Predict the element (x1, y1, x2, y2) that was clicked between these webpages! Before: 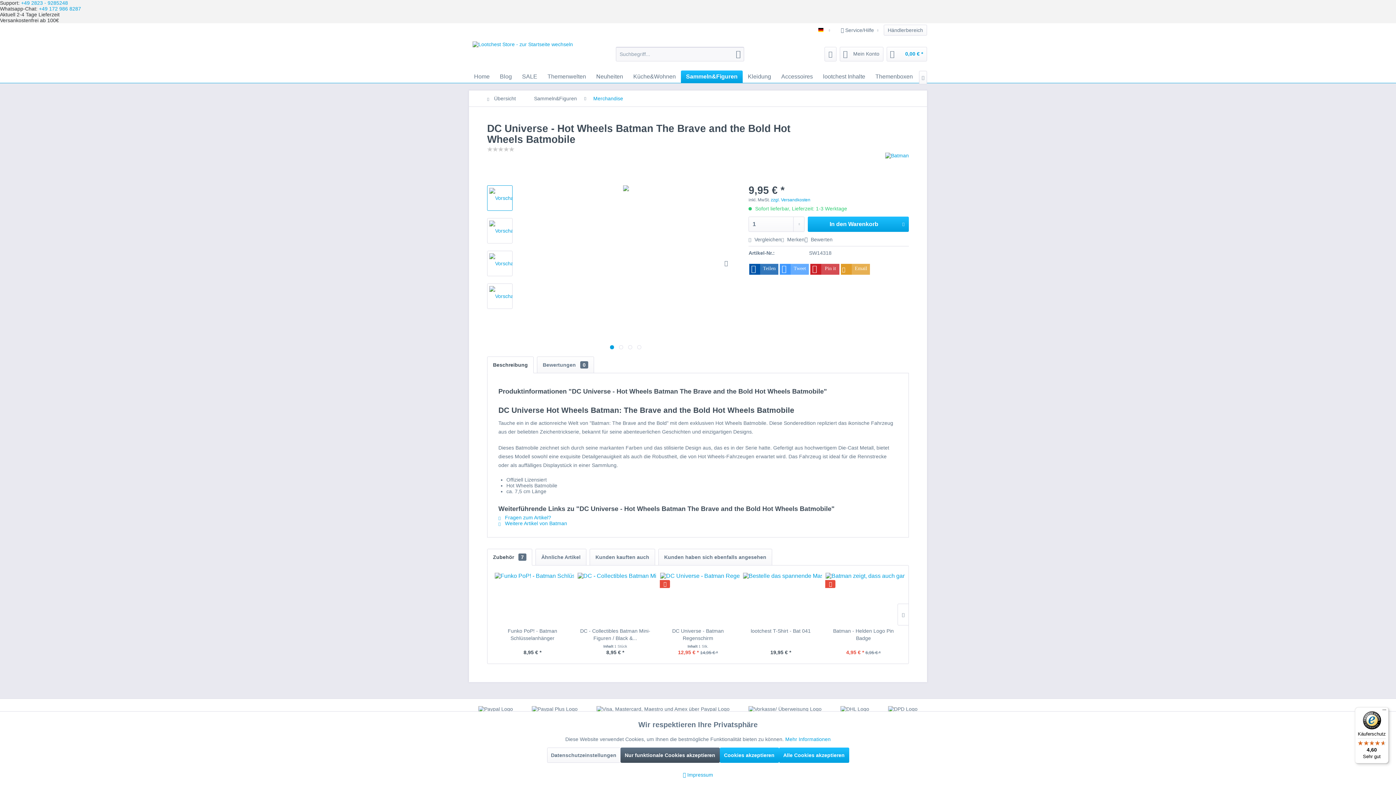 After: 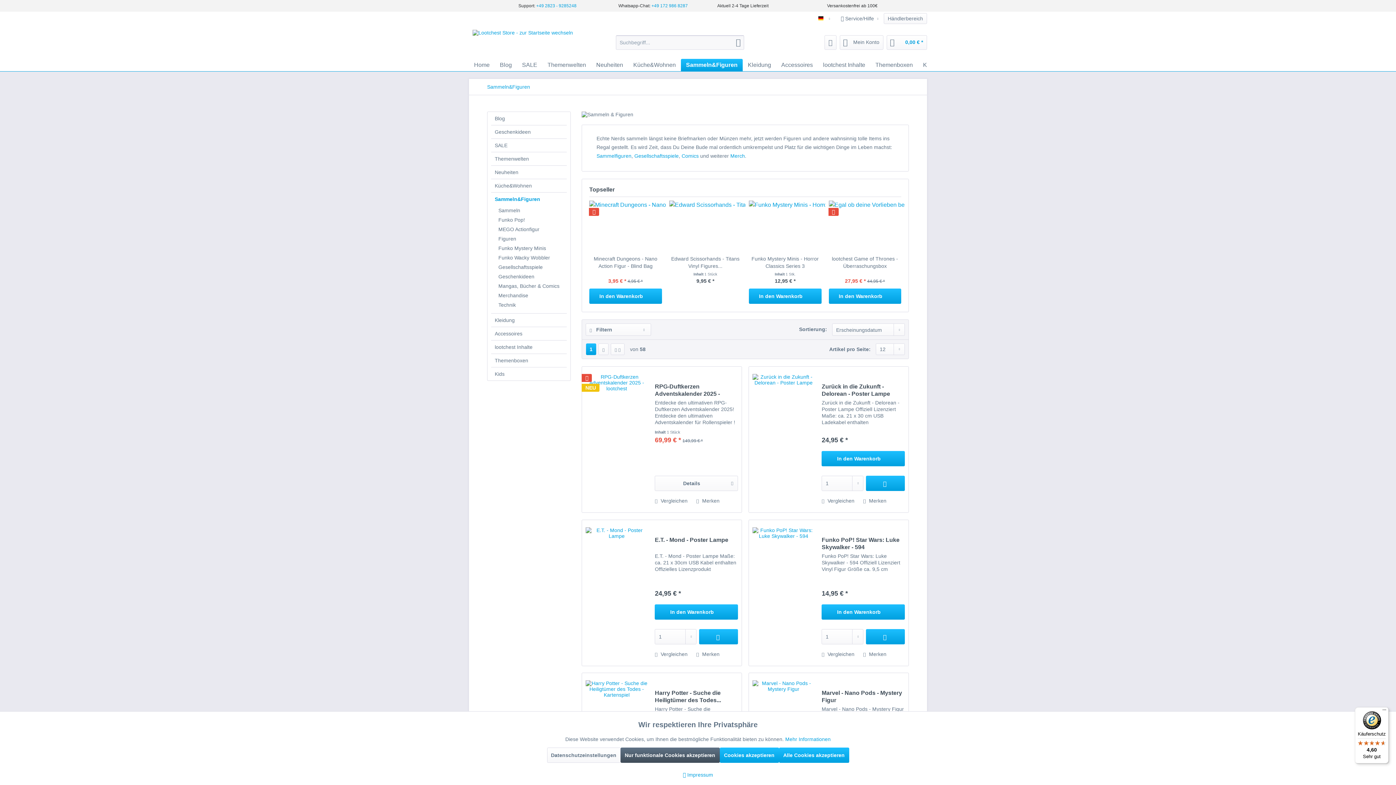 Action: bbox: (530, 90, 580, 106) label: Sammeln&Figuren